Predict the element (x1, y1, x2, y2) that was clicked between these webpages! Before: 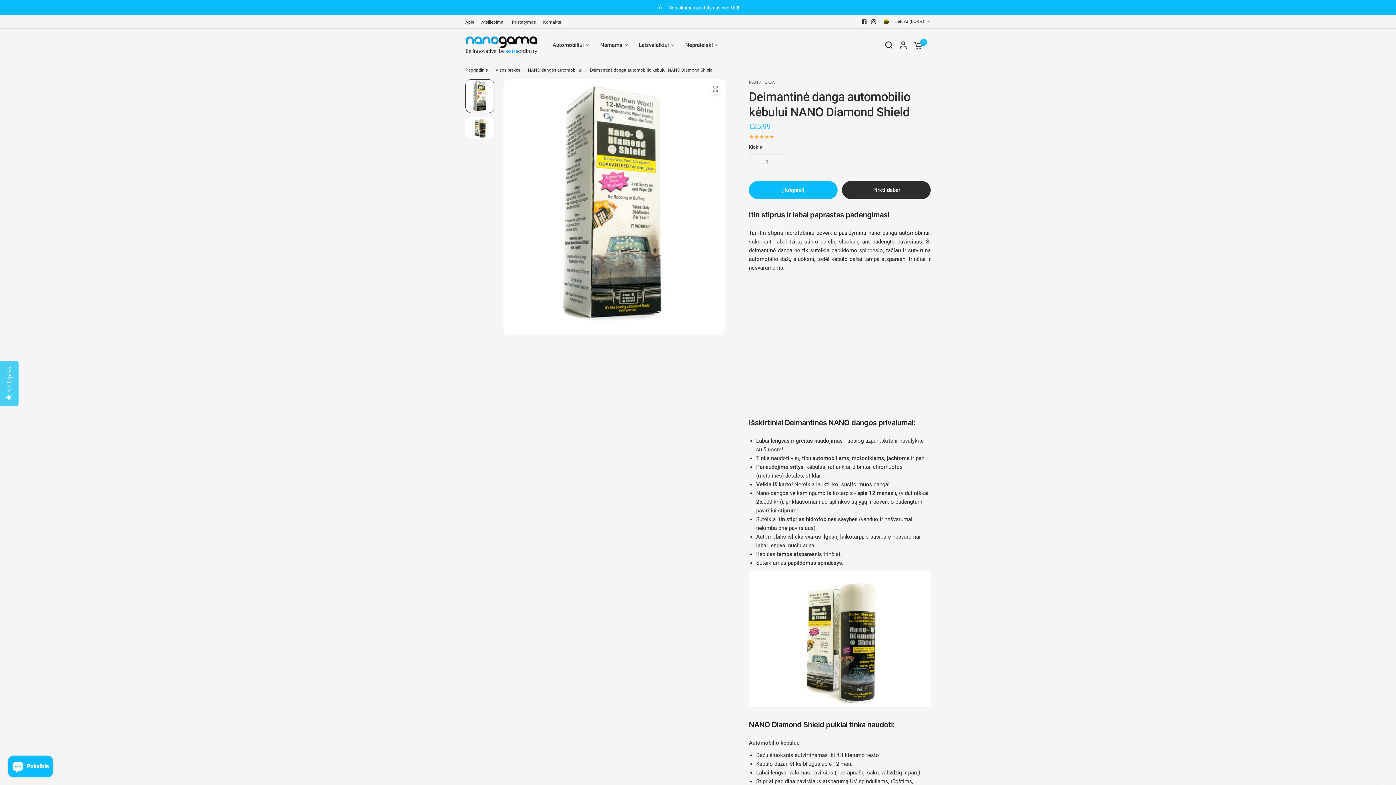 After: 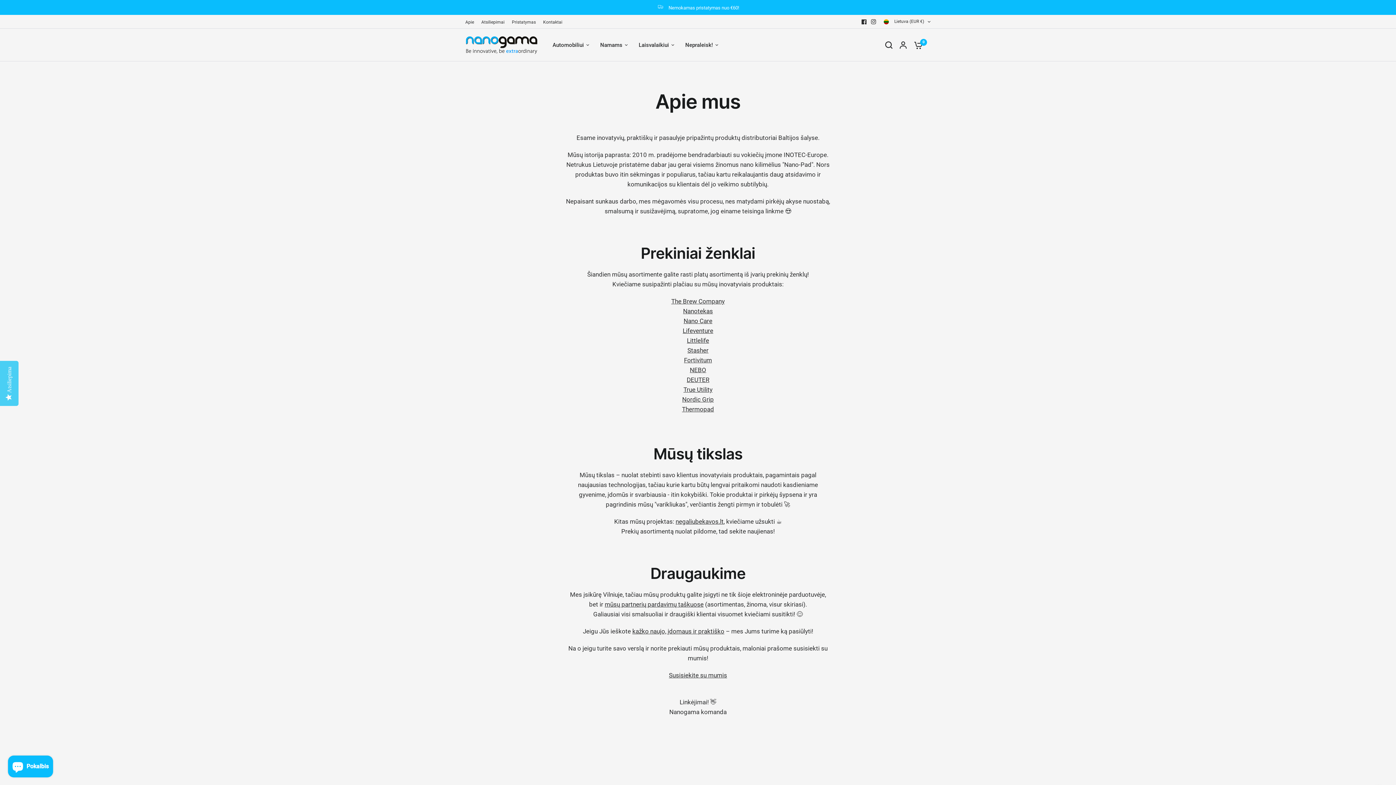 Action: bbox: (465, 18, 474, 25) label: Apie